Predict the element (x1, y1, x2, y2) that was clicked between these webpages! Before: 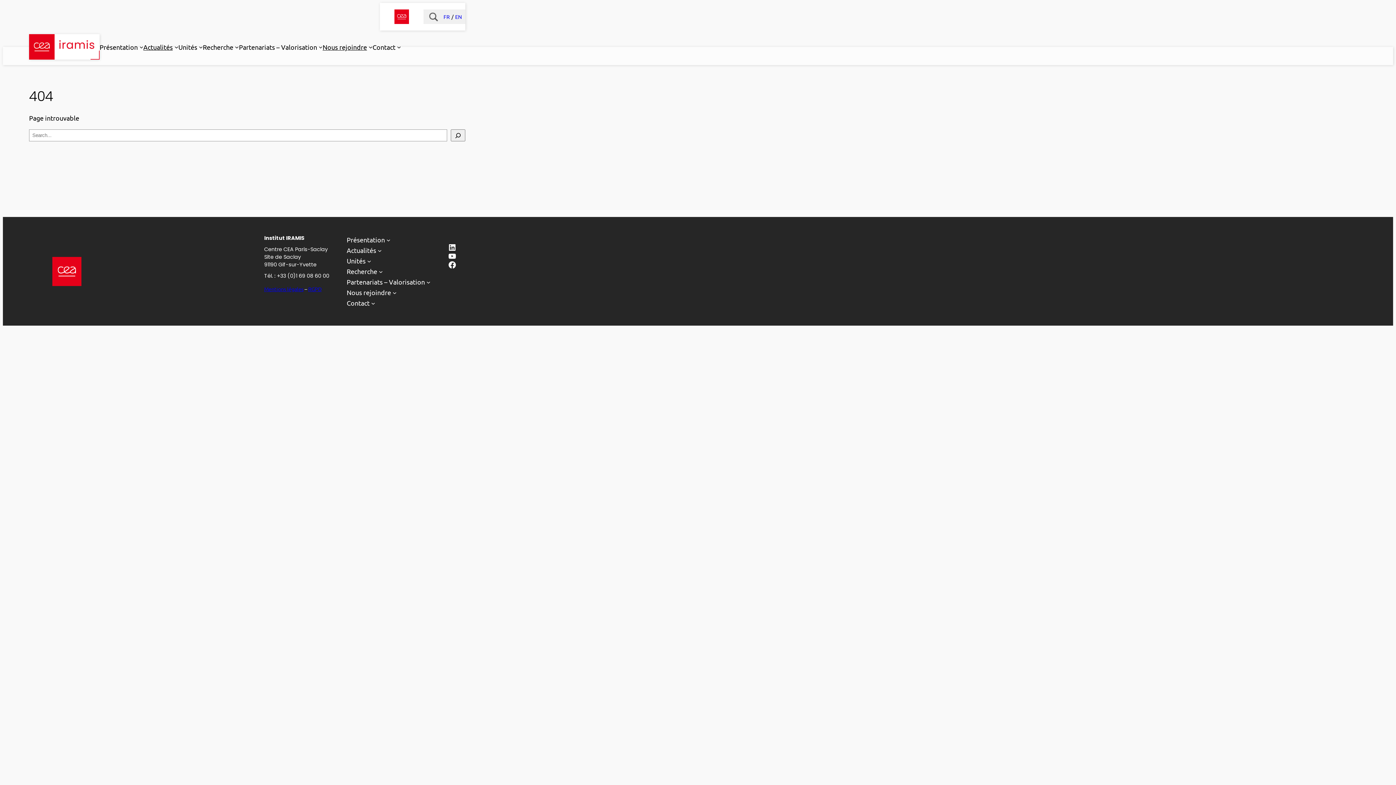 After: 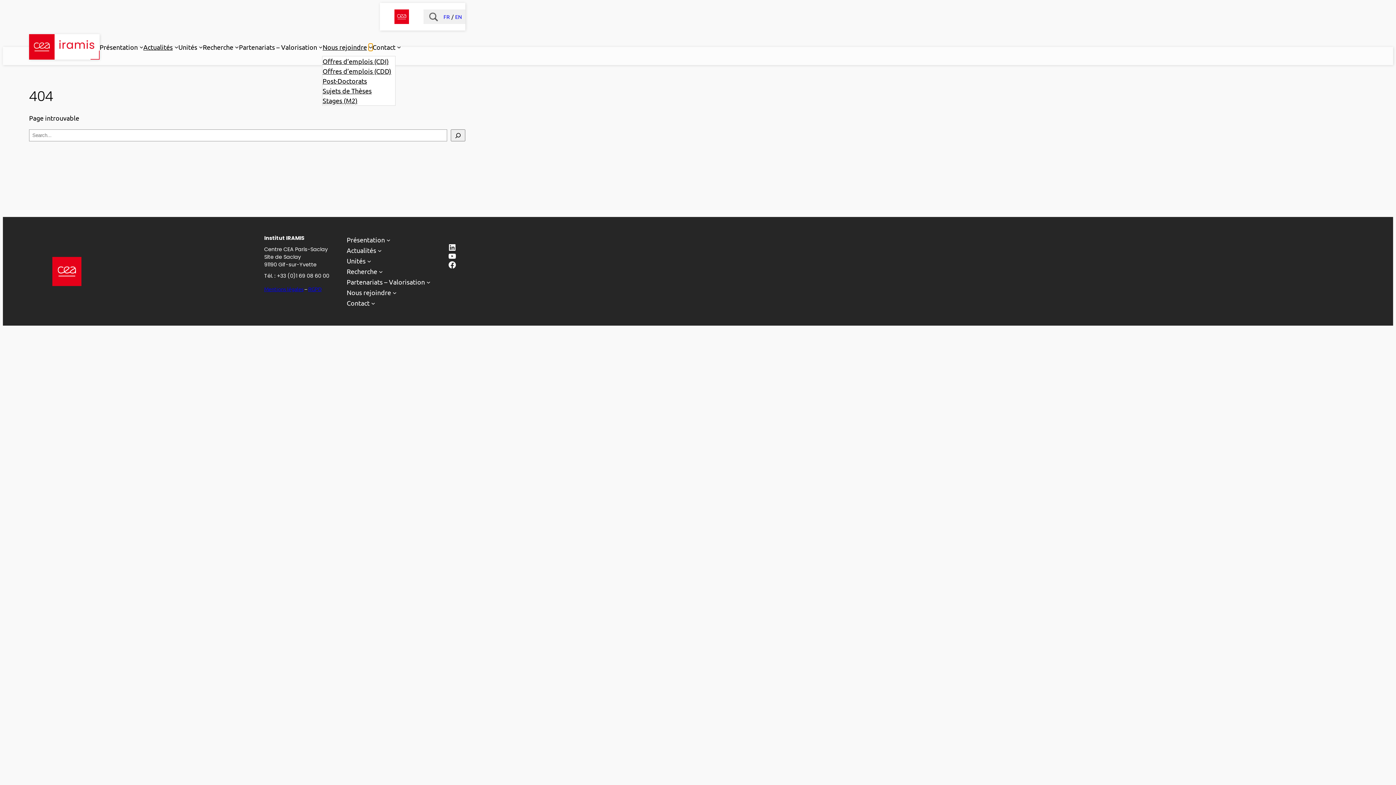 Action: bbox: (368, 44, 372, 48) label: Sous-menu Nous rejoindre